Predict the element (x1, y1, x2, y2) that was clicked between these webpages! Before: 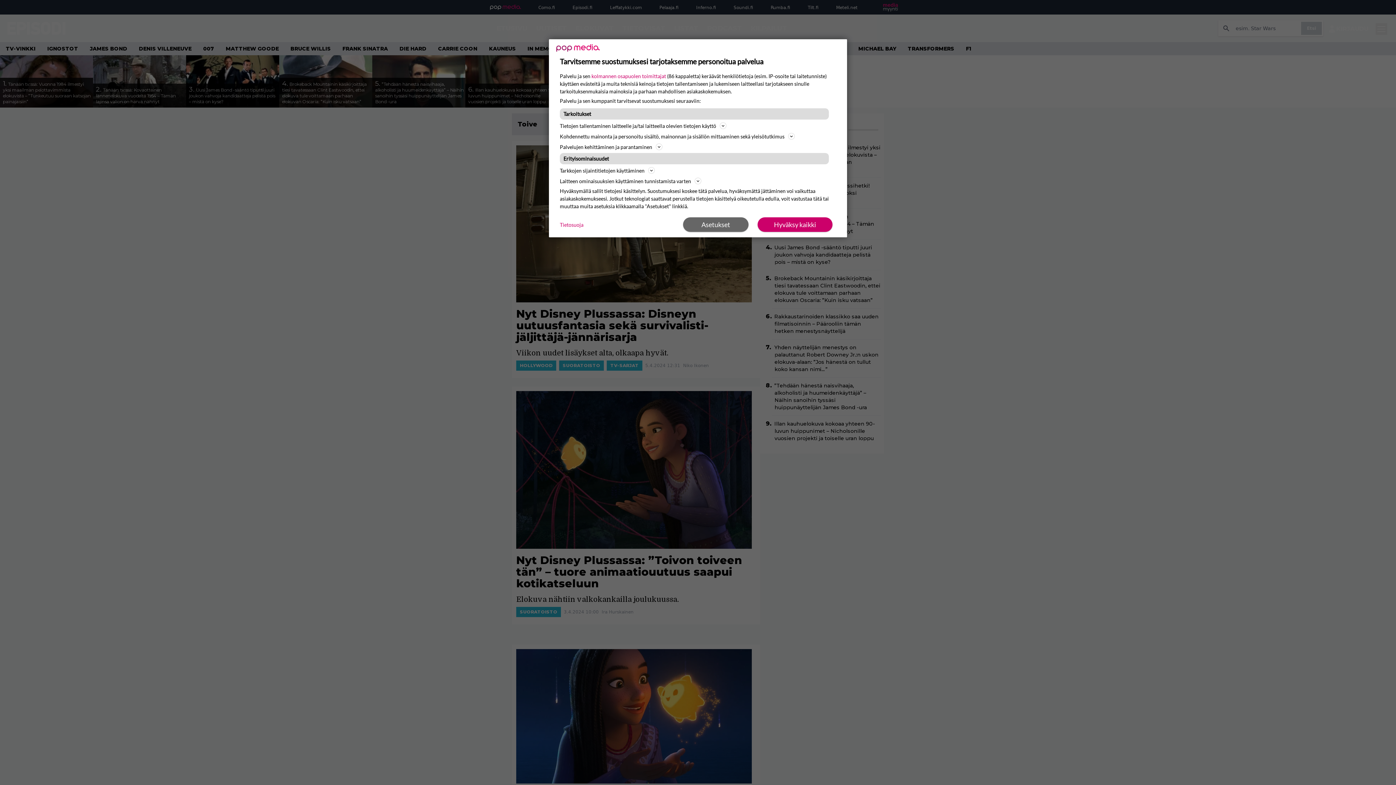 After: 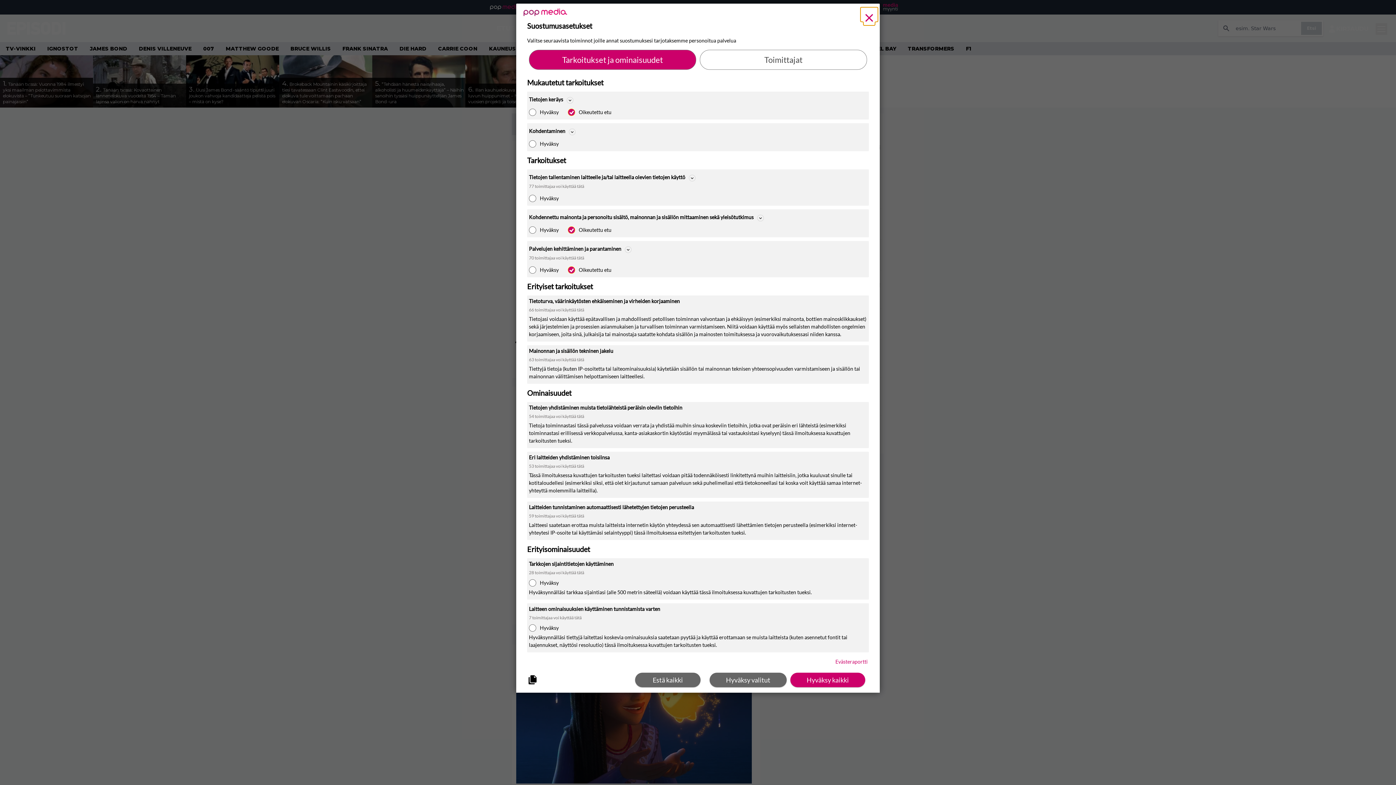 Action: bbox: (683, 217, 748, 232) label: Asetukset